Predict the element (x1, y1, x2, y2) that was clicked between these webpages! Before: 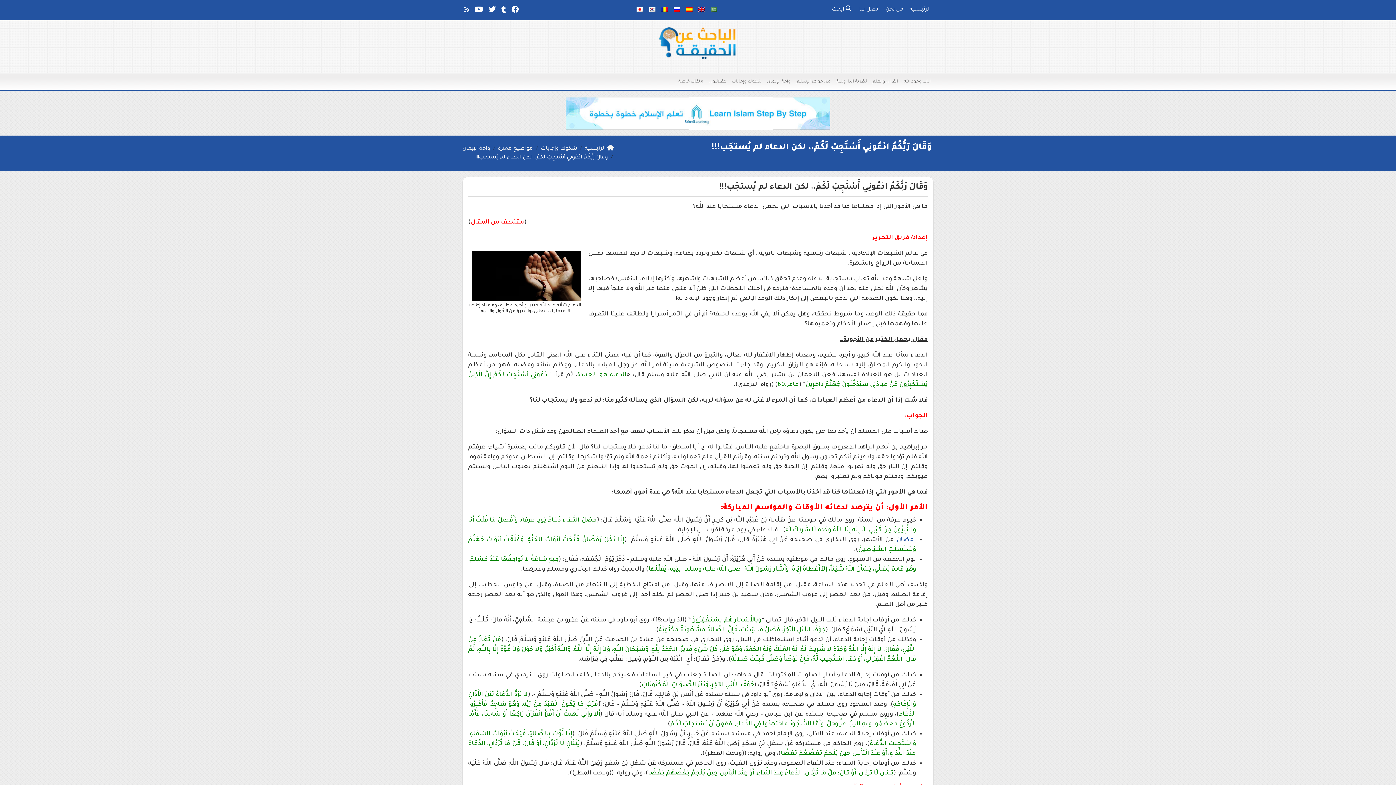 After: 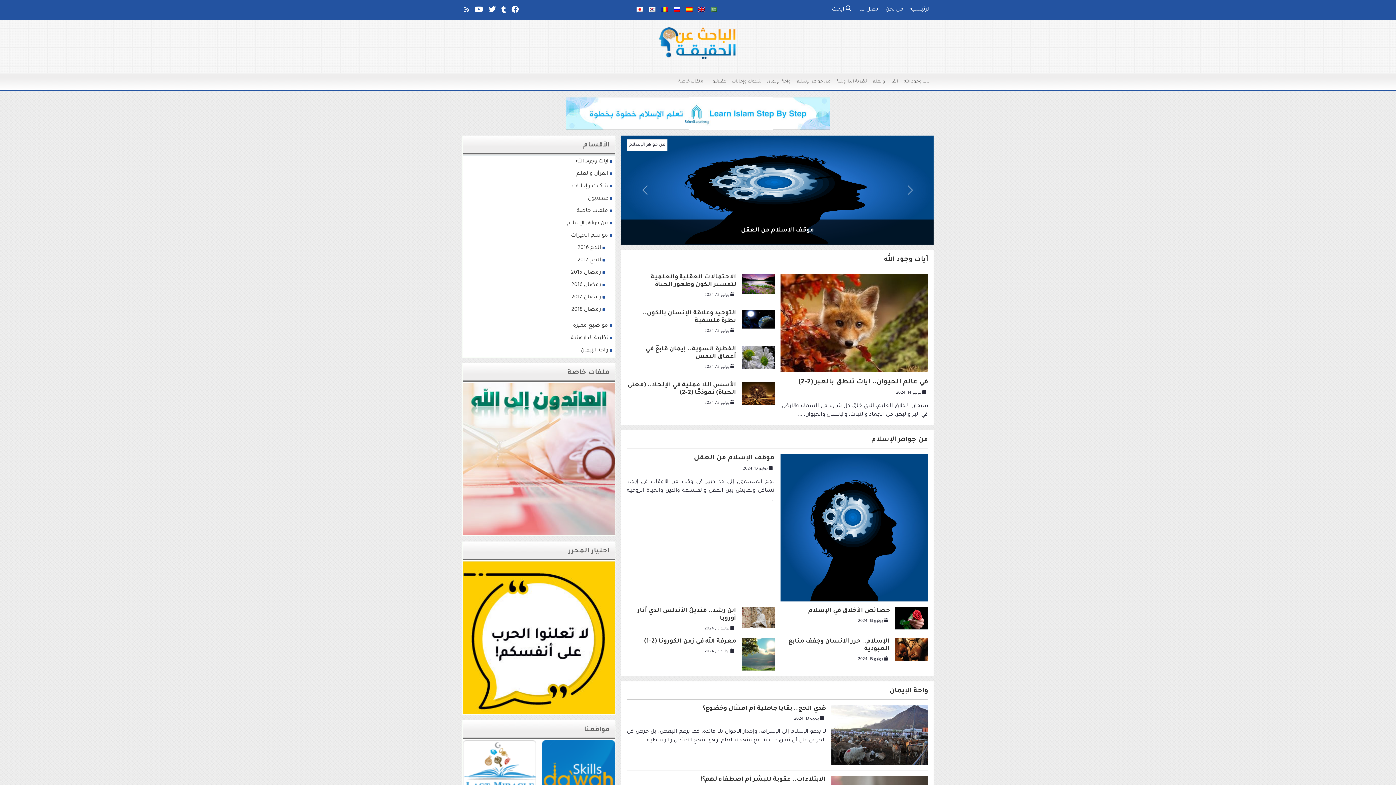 Action: bbox: (584, 146, 615, 152) label:  الرئيسية